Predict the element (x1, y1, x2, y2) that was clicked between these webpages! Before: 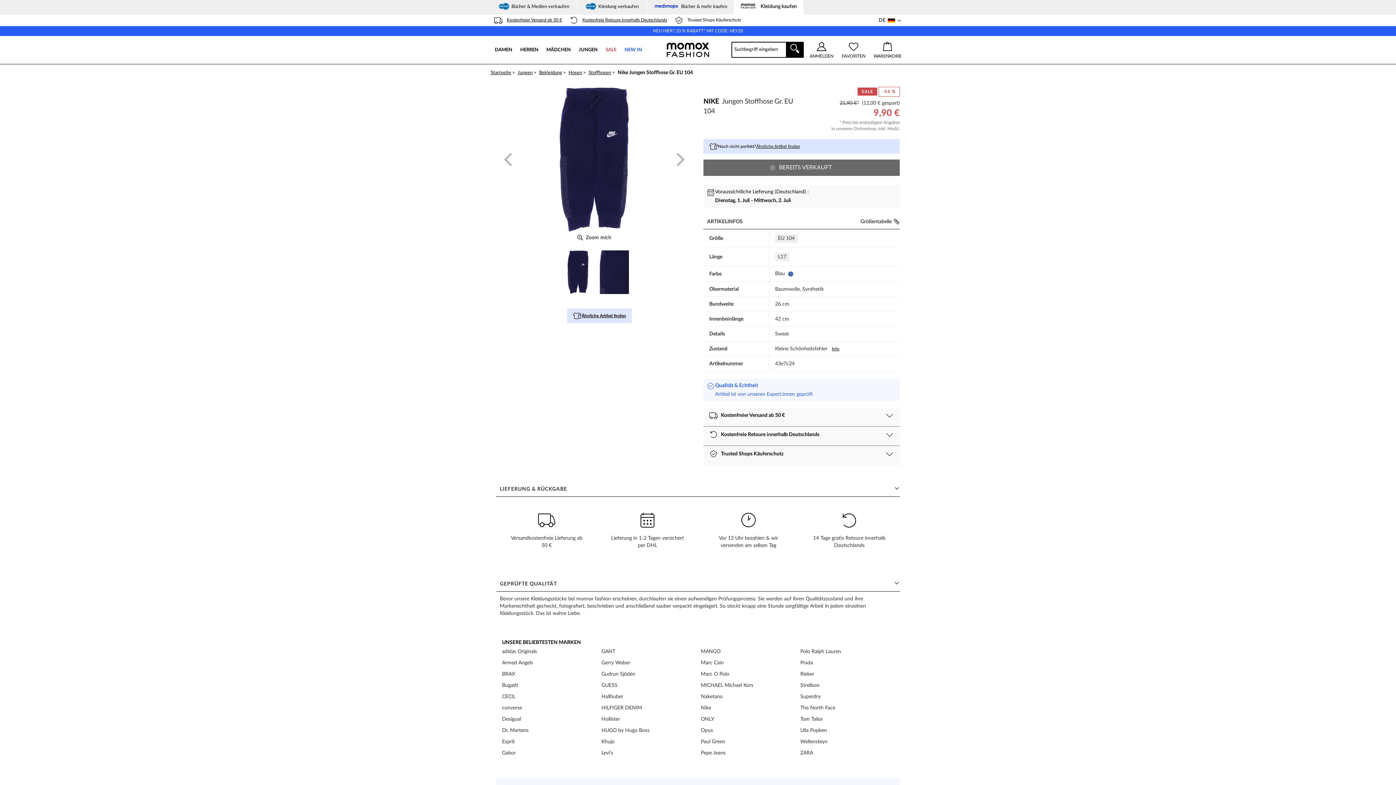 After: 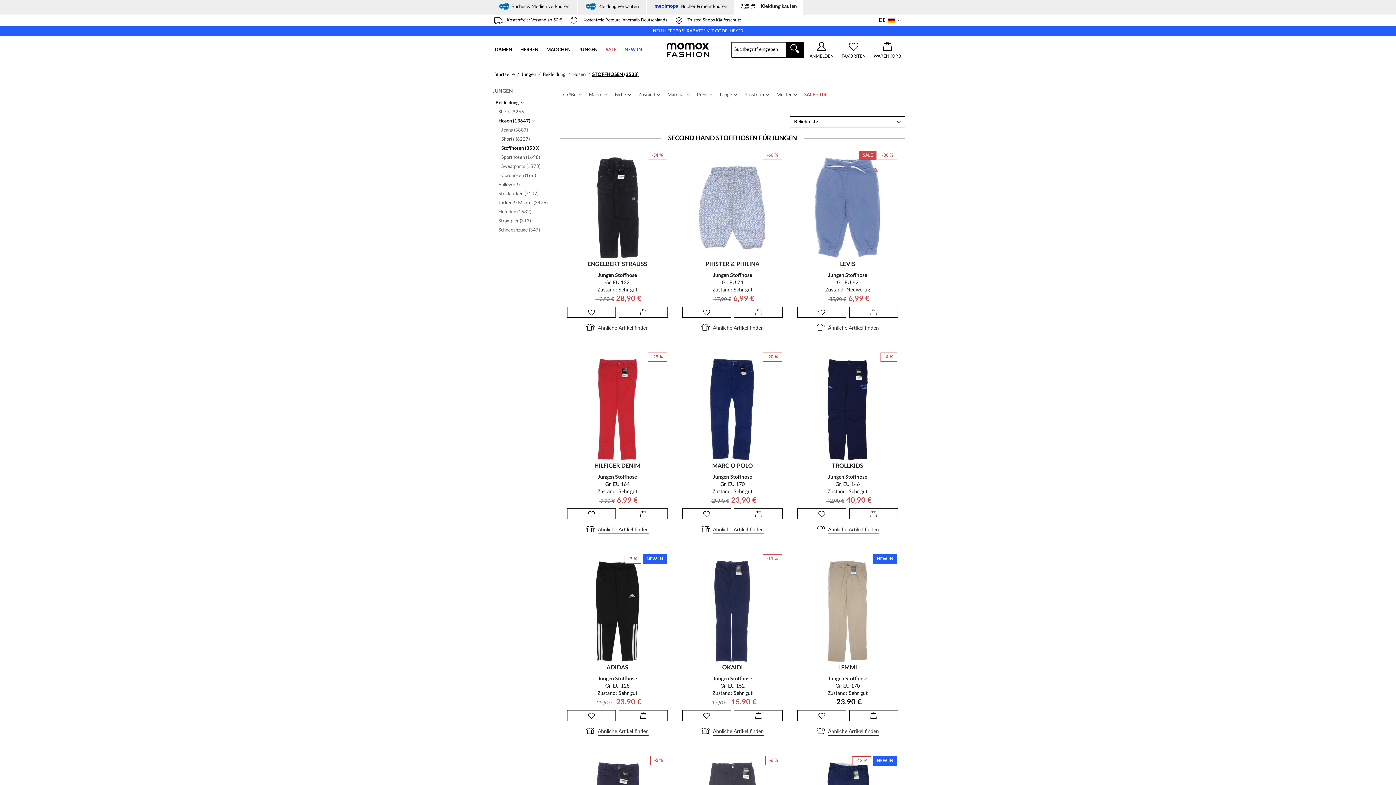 Action: bbox: (588, 70, 616, 75) label: Stoffhosen > 